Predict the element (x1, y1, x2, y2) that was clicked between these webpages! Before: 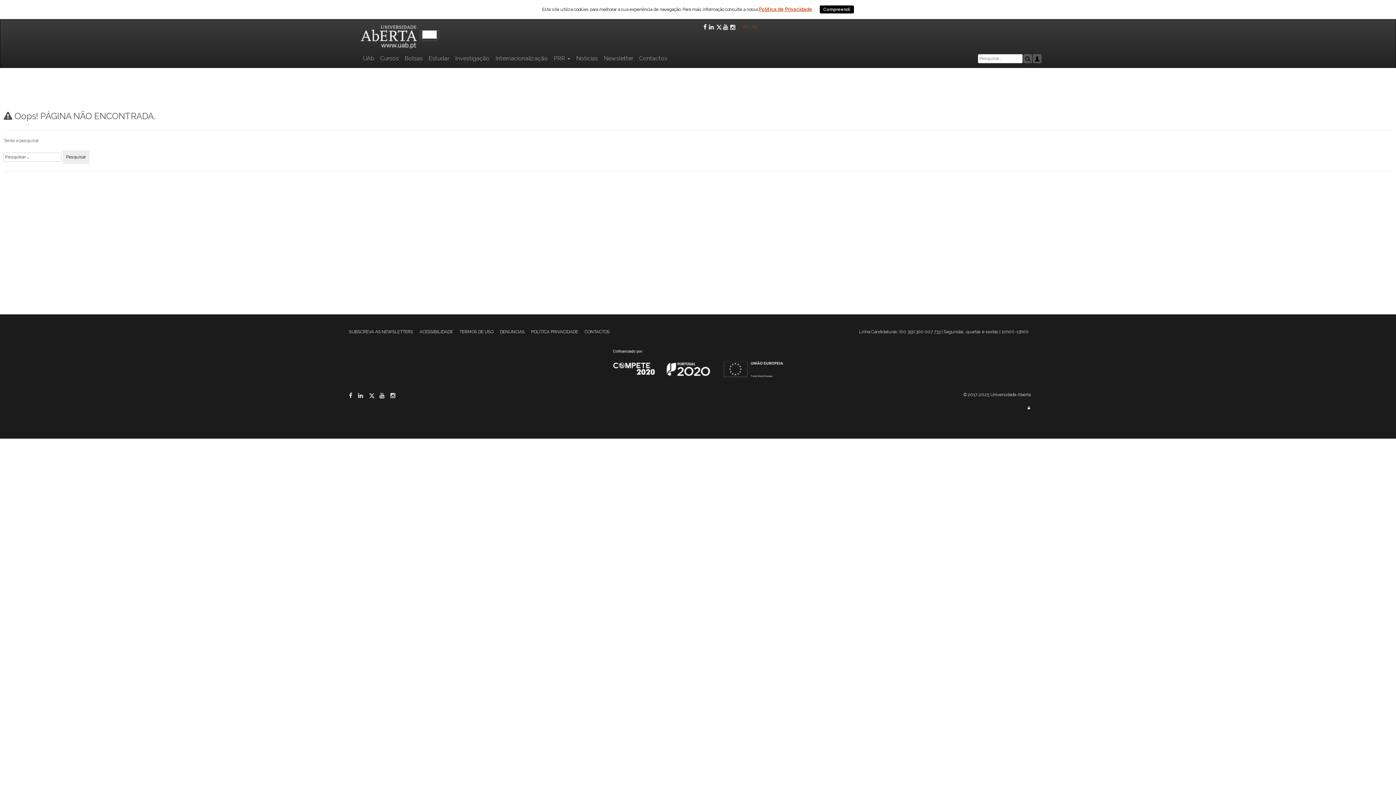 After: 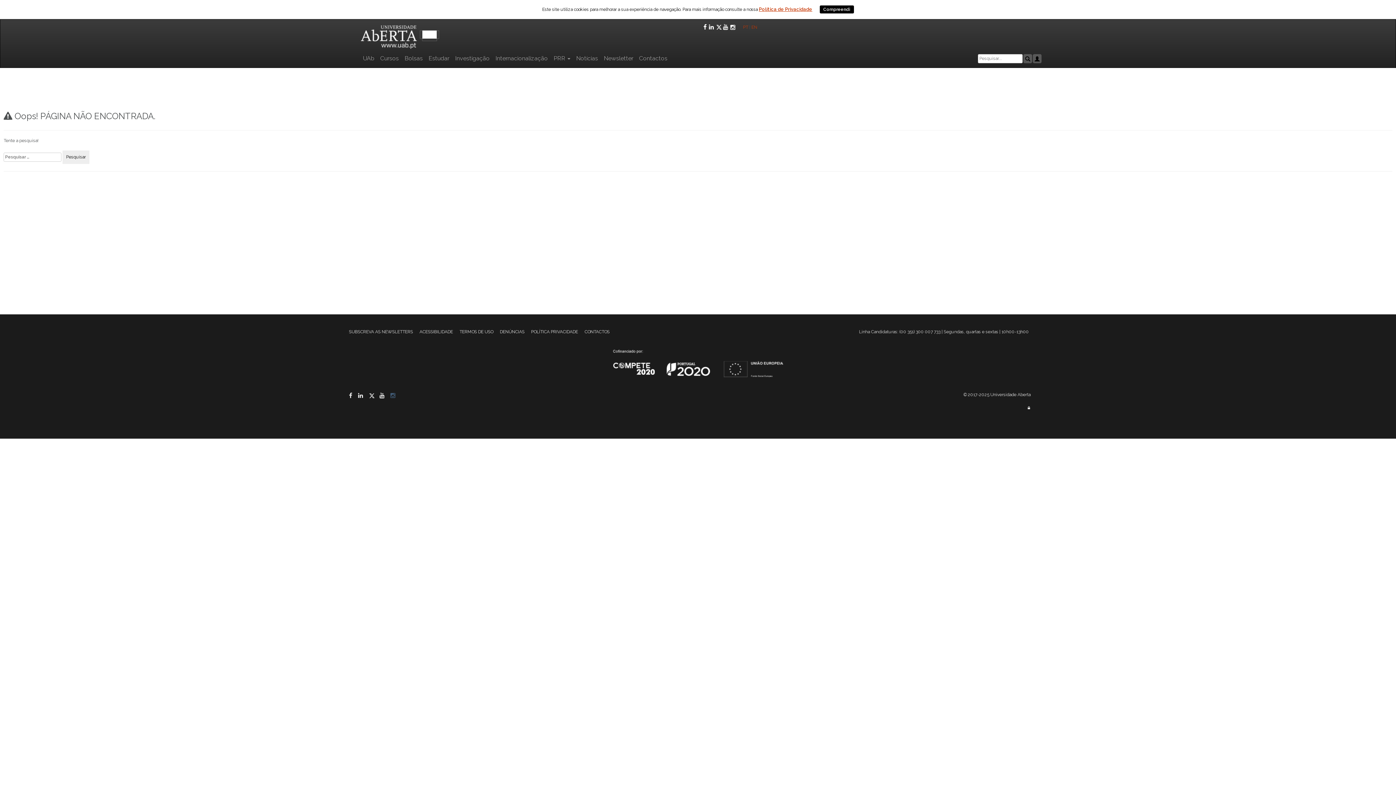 Action: bbox: (390, 392, 397, 399)